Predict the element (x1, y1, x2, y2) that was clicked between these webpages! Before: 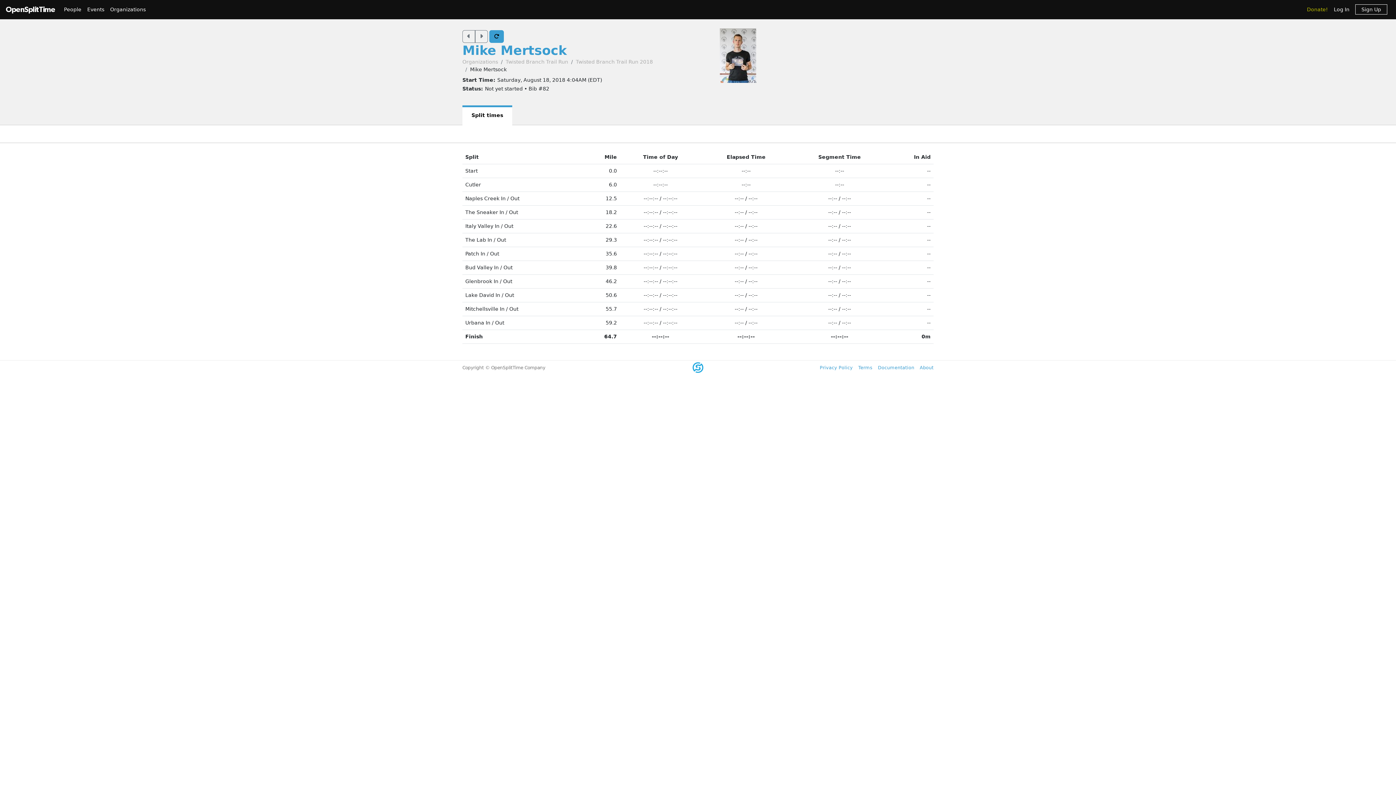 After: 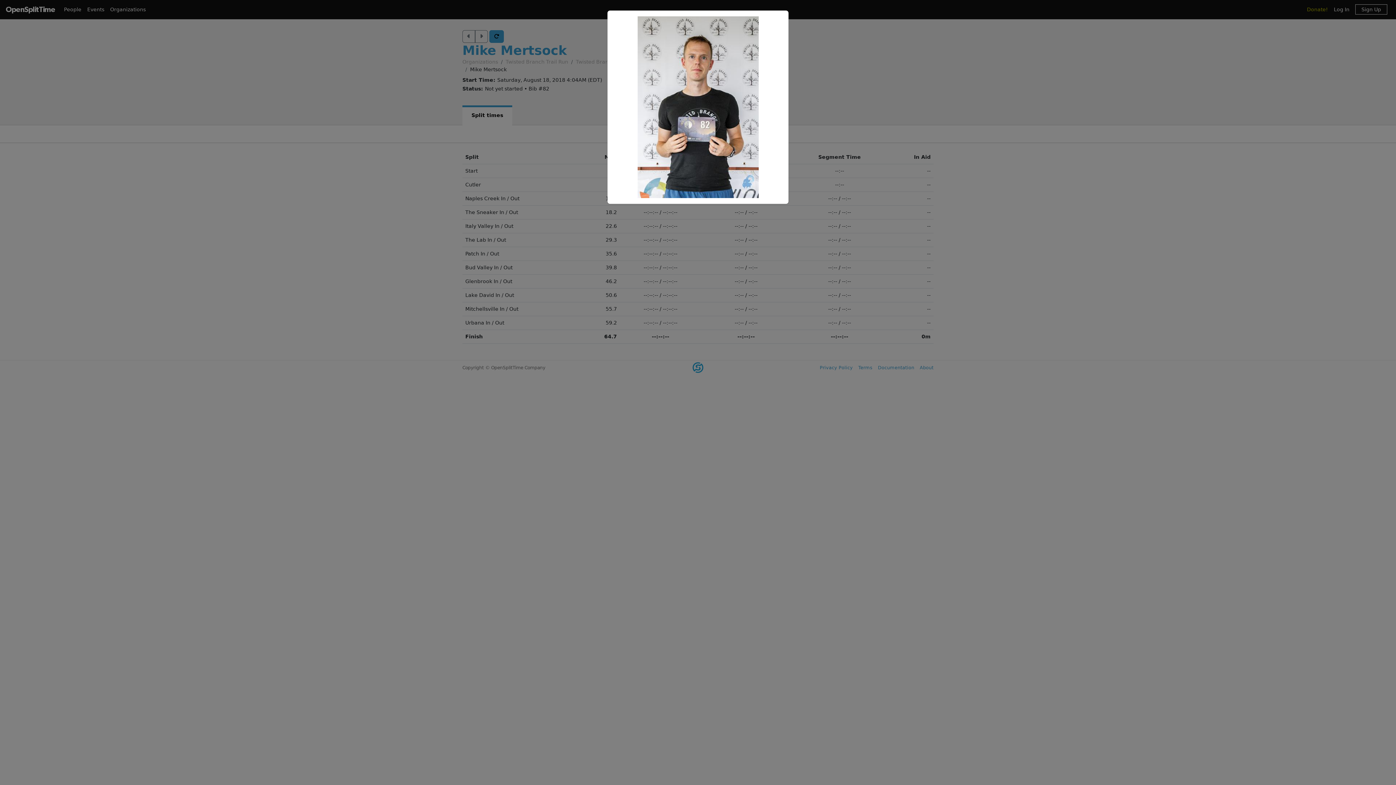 Action: bbox: (720, 52, 756, 58)